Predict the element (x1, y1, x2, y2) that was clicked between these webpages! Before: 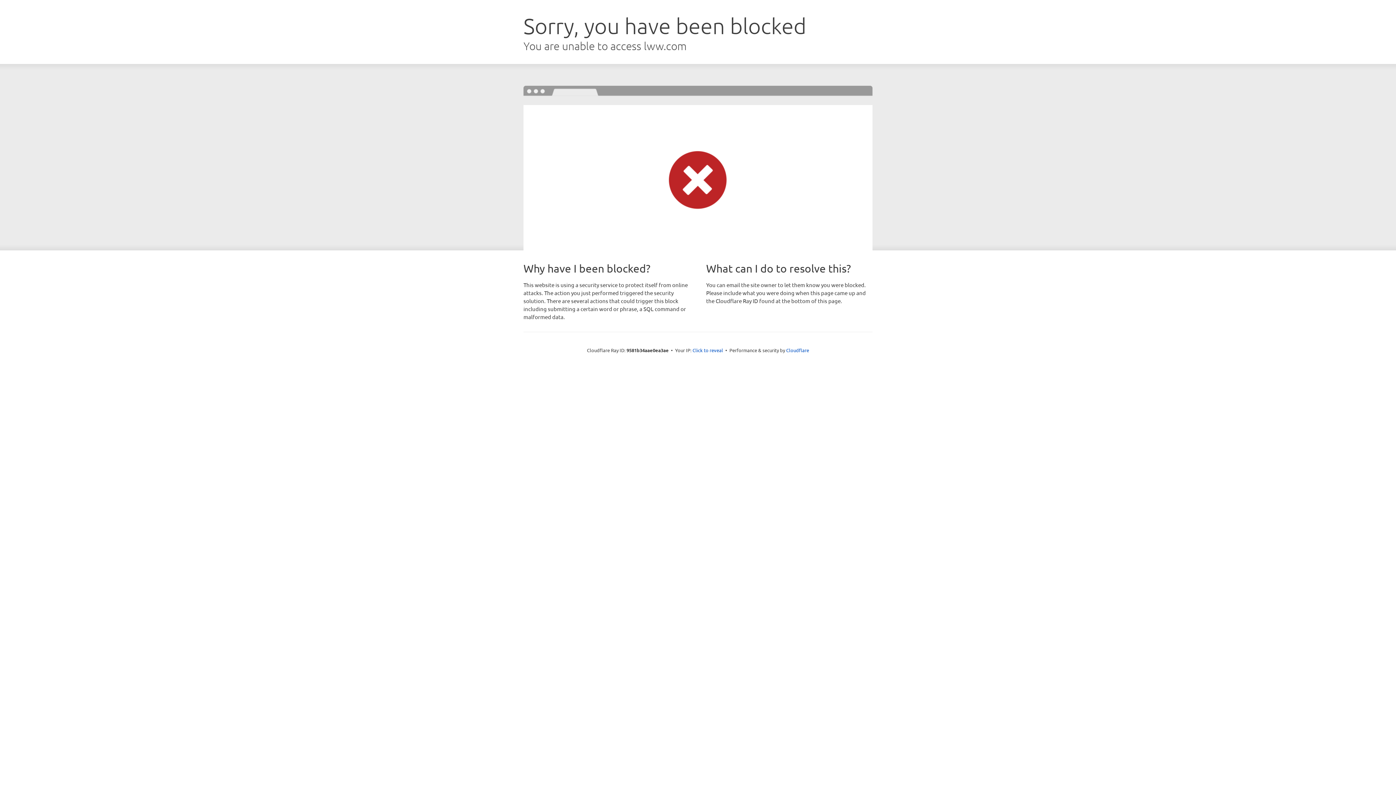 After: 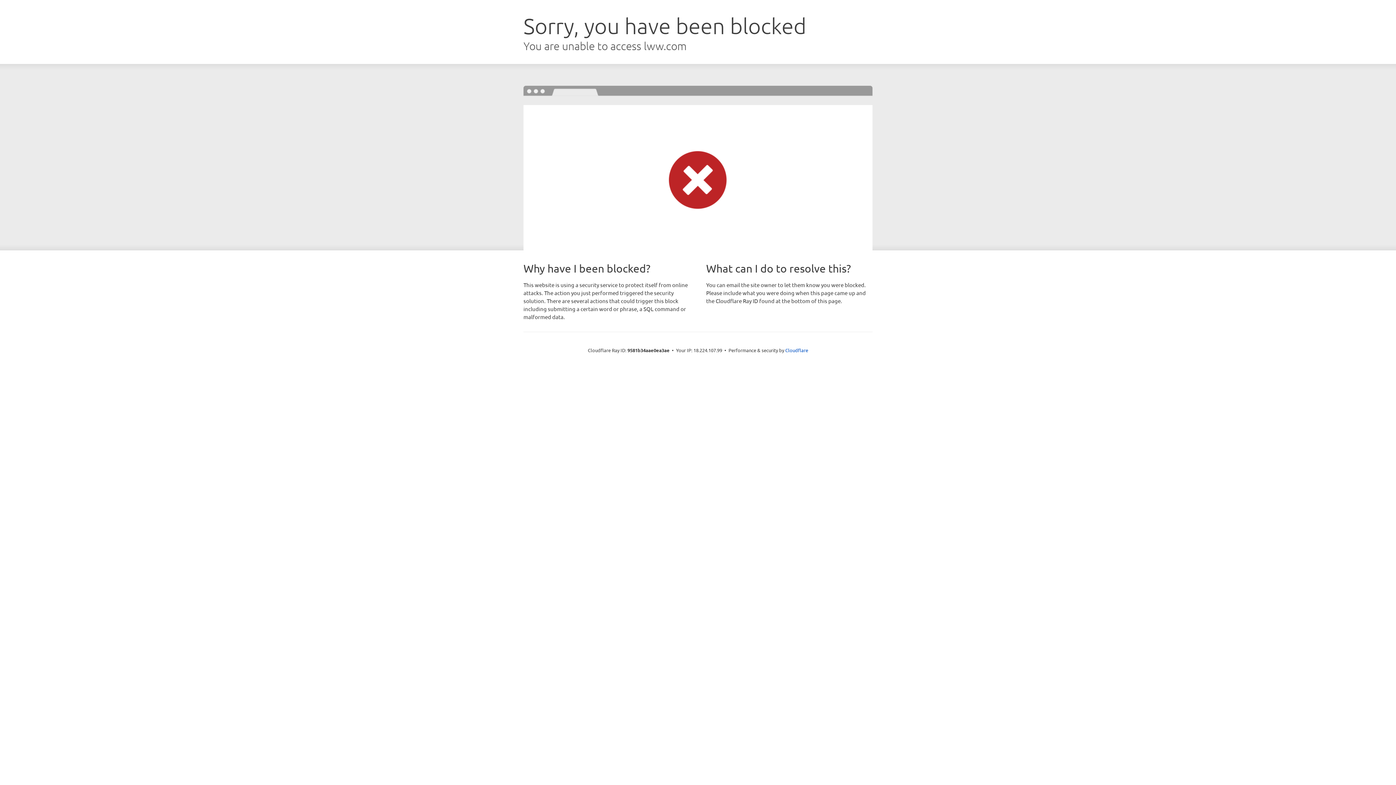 Action: bbox: (692, 346, 723, 353) label: Click to reveal